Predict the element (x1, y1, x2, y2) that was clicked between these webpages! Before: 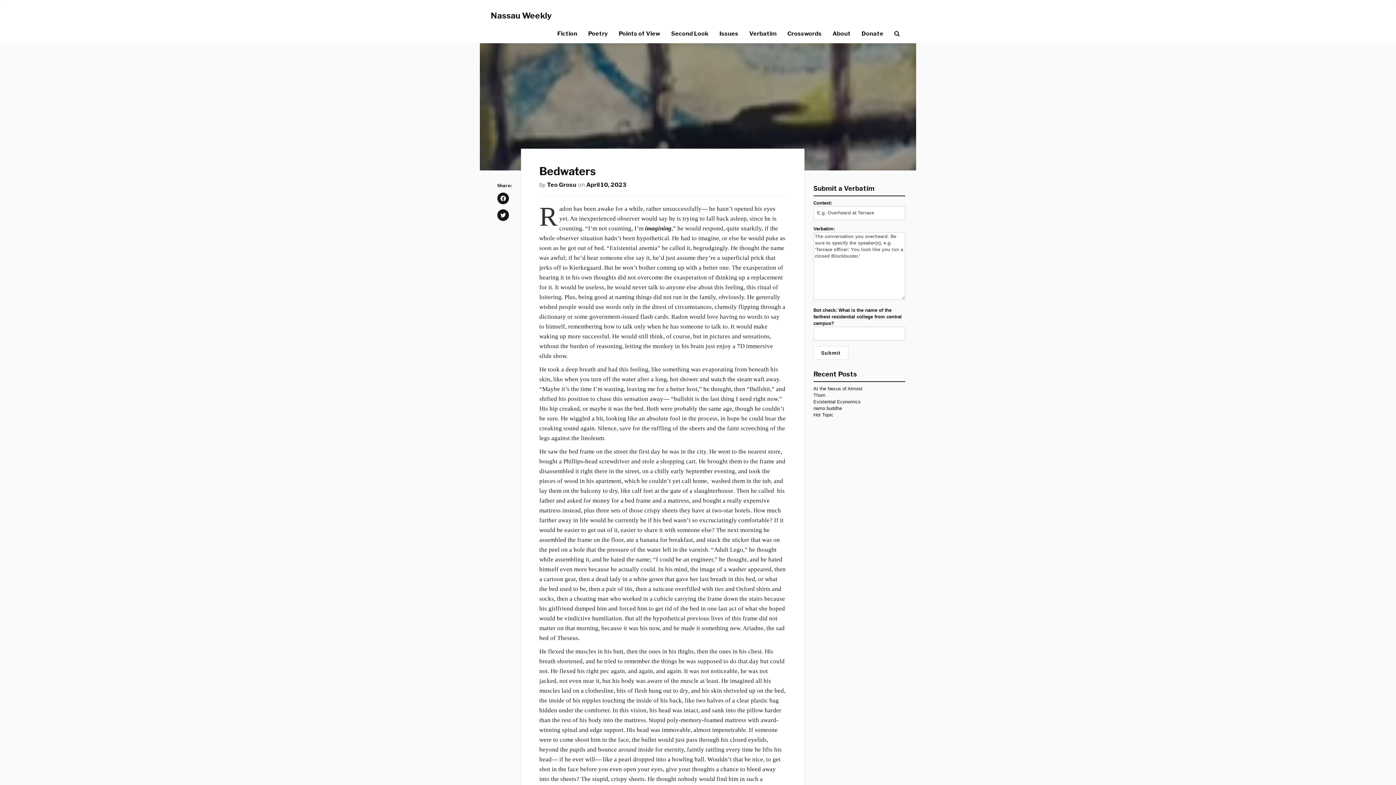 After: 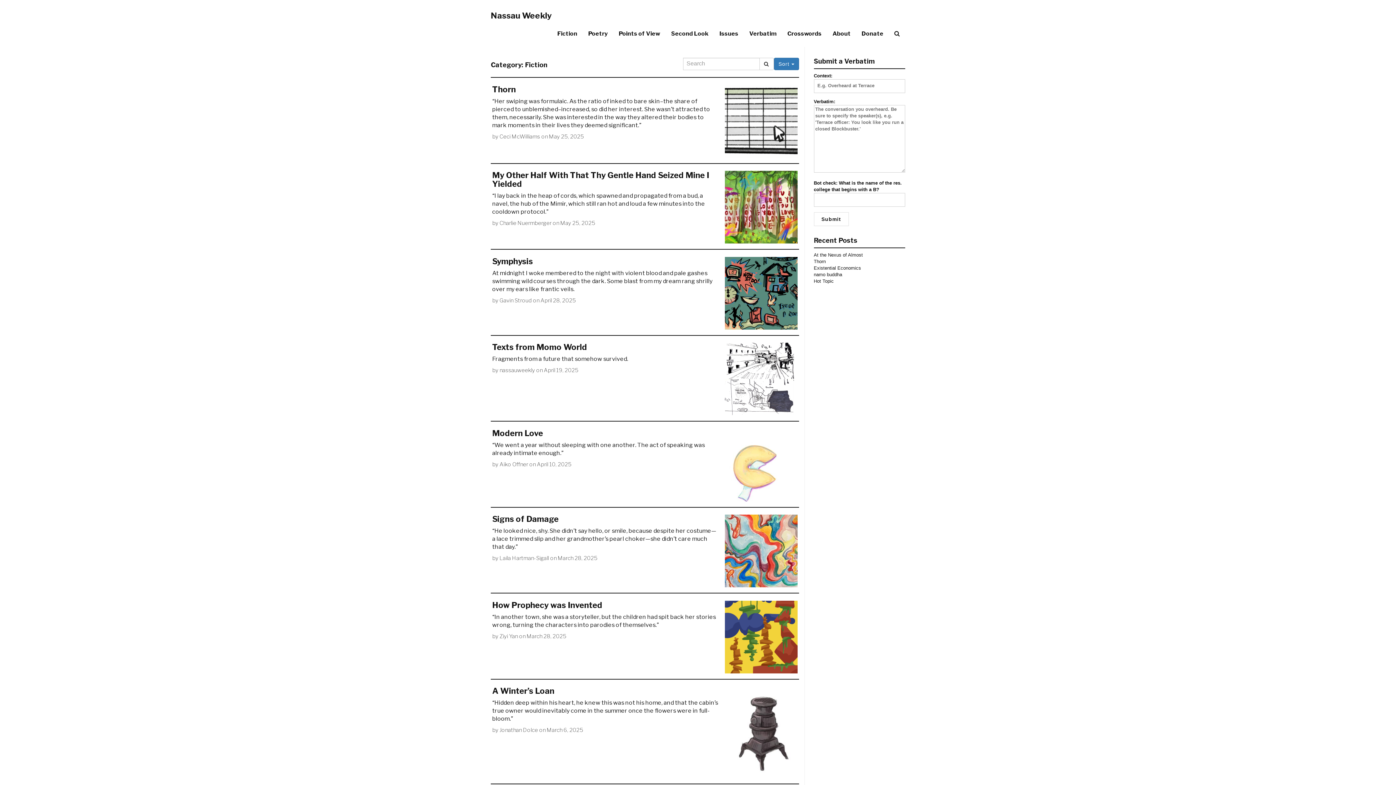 Action: bbox: (552, 24, 582, 42) label: Fiction